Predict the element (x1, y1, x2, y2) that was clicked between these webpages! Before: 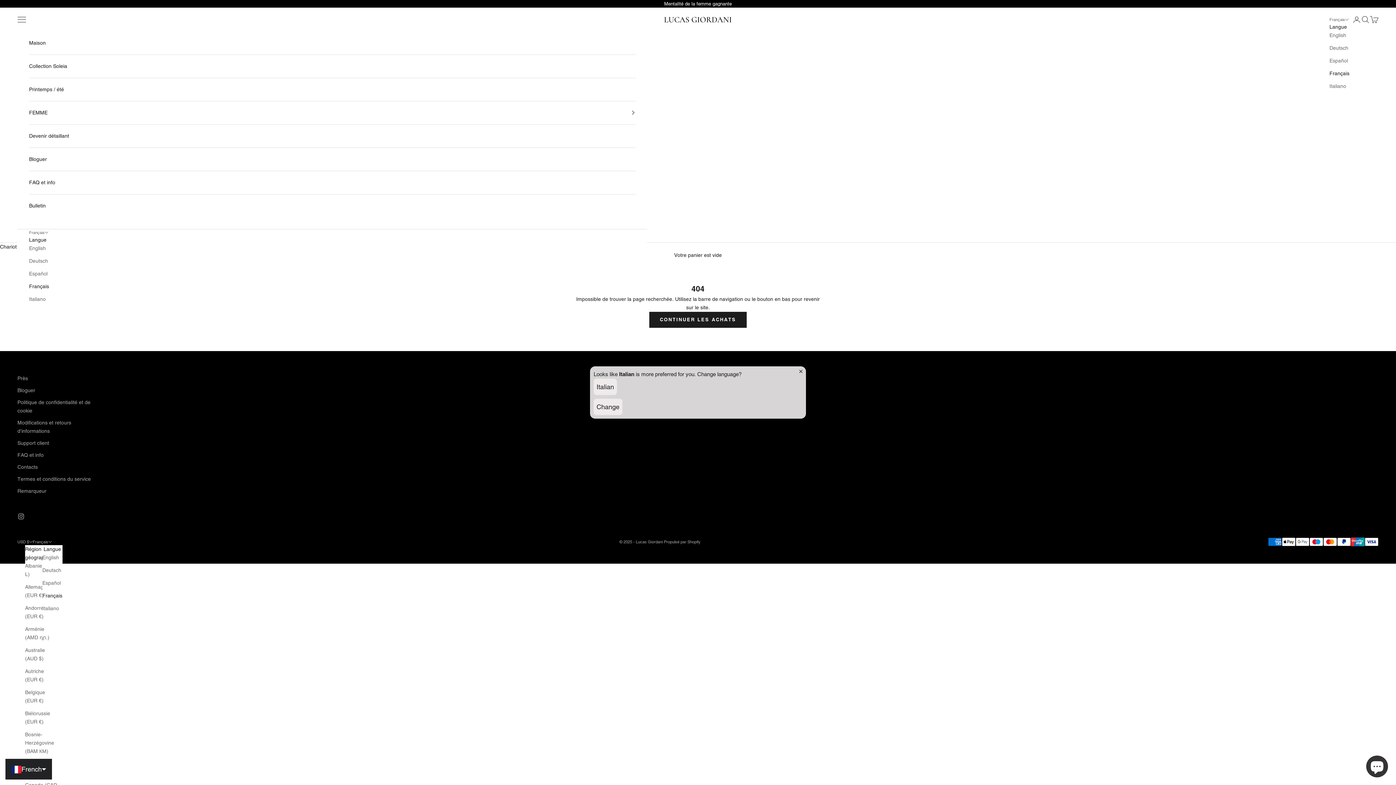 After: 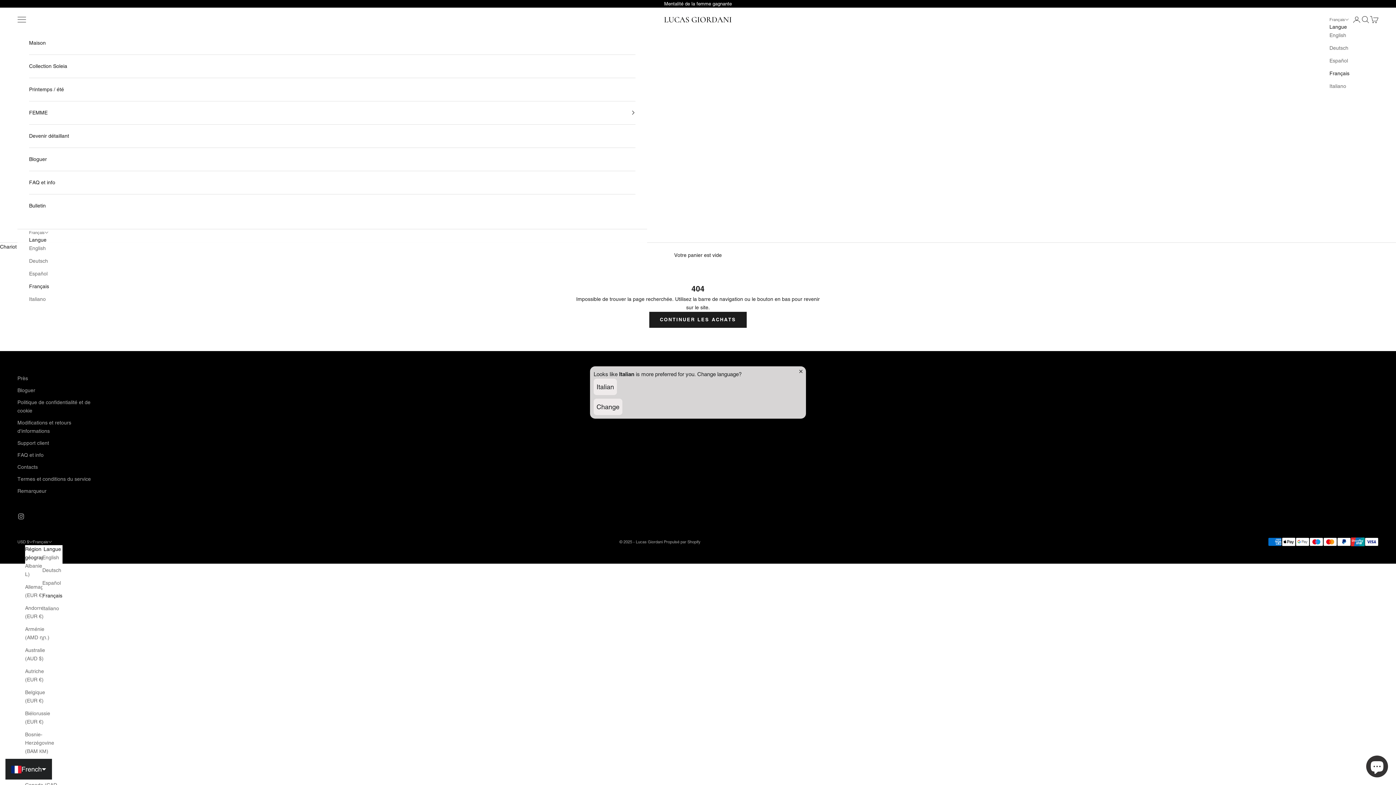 Action: label: Français bbox: (1329, 69, 1349, 77)